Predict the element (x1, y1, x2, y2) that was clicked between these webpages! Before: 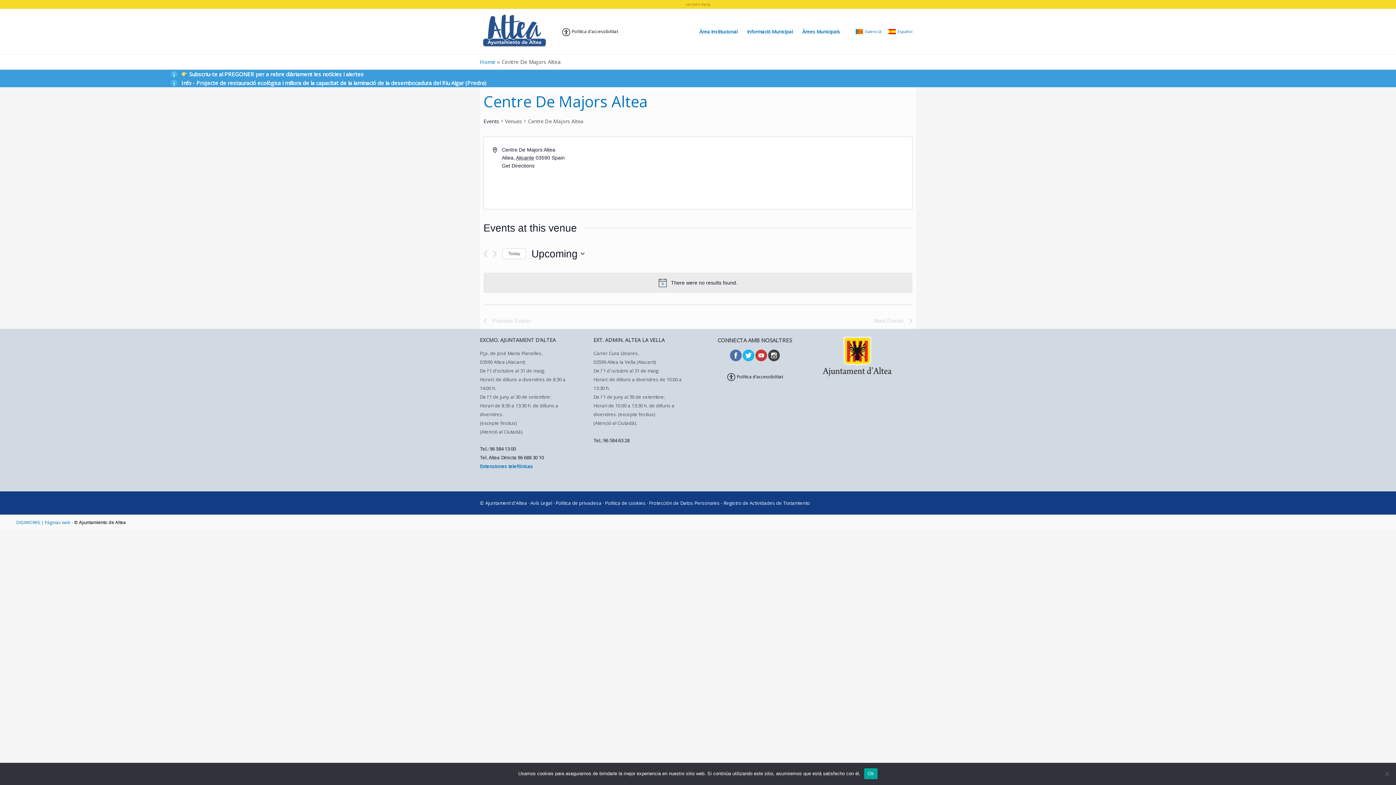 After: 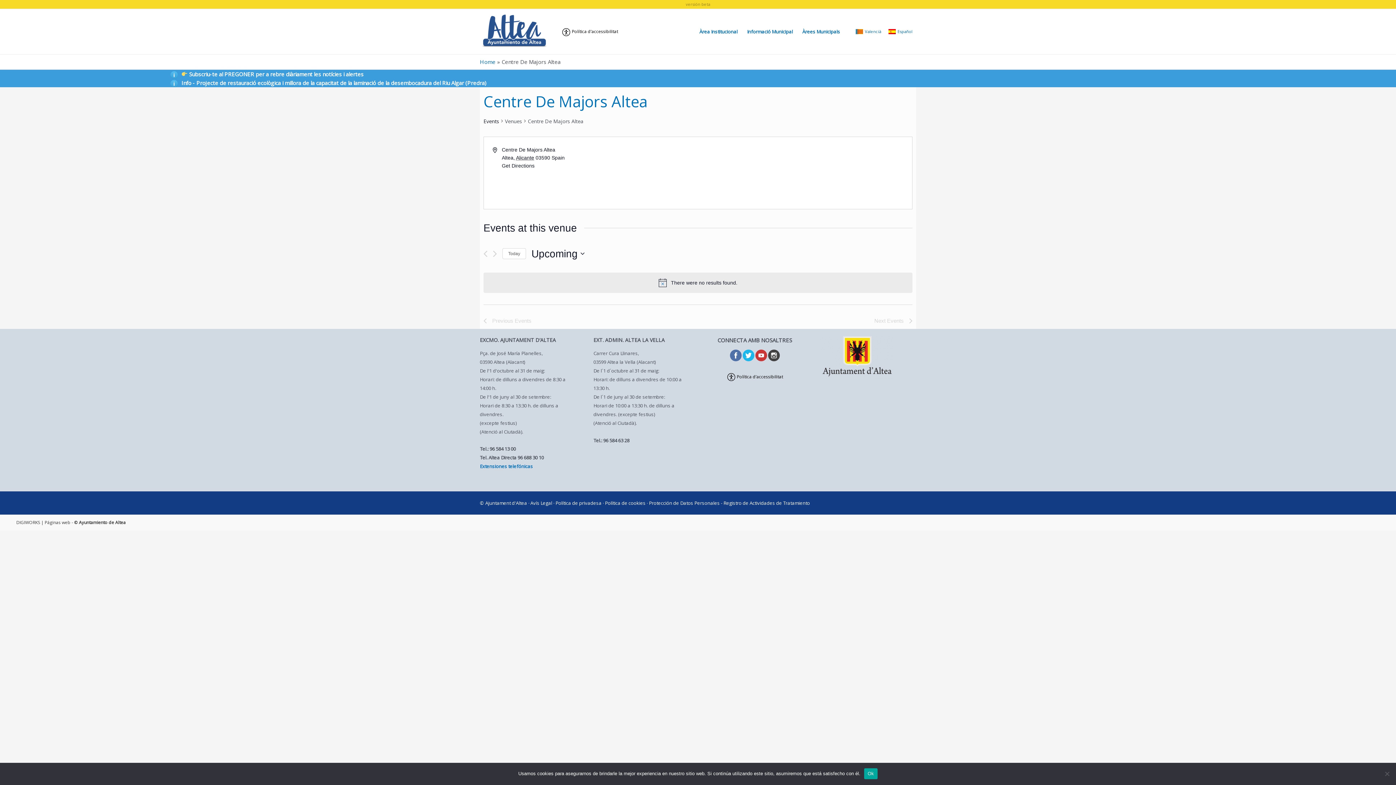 Action: bbox: (16, 519, 70, 525) label: DIGIWORKS | Páginas web